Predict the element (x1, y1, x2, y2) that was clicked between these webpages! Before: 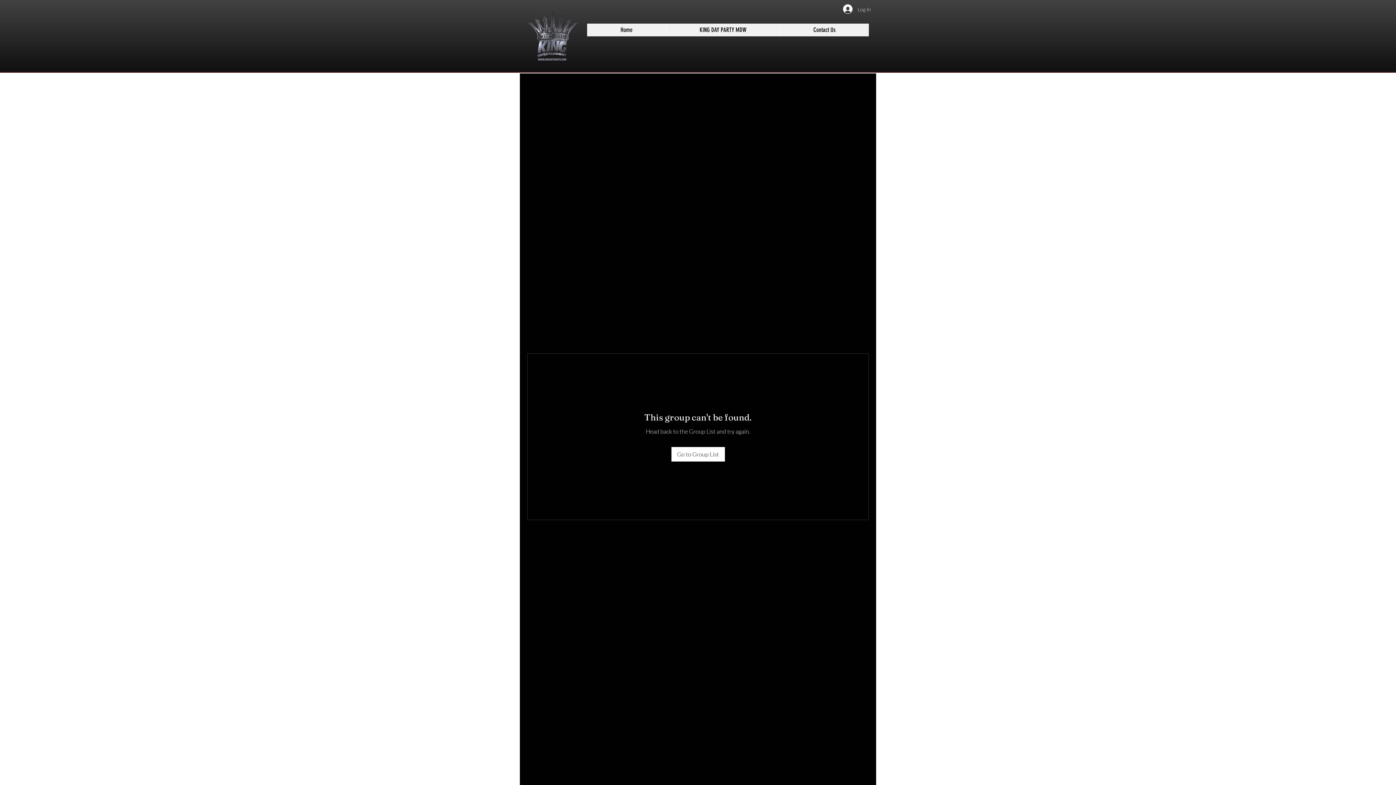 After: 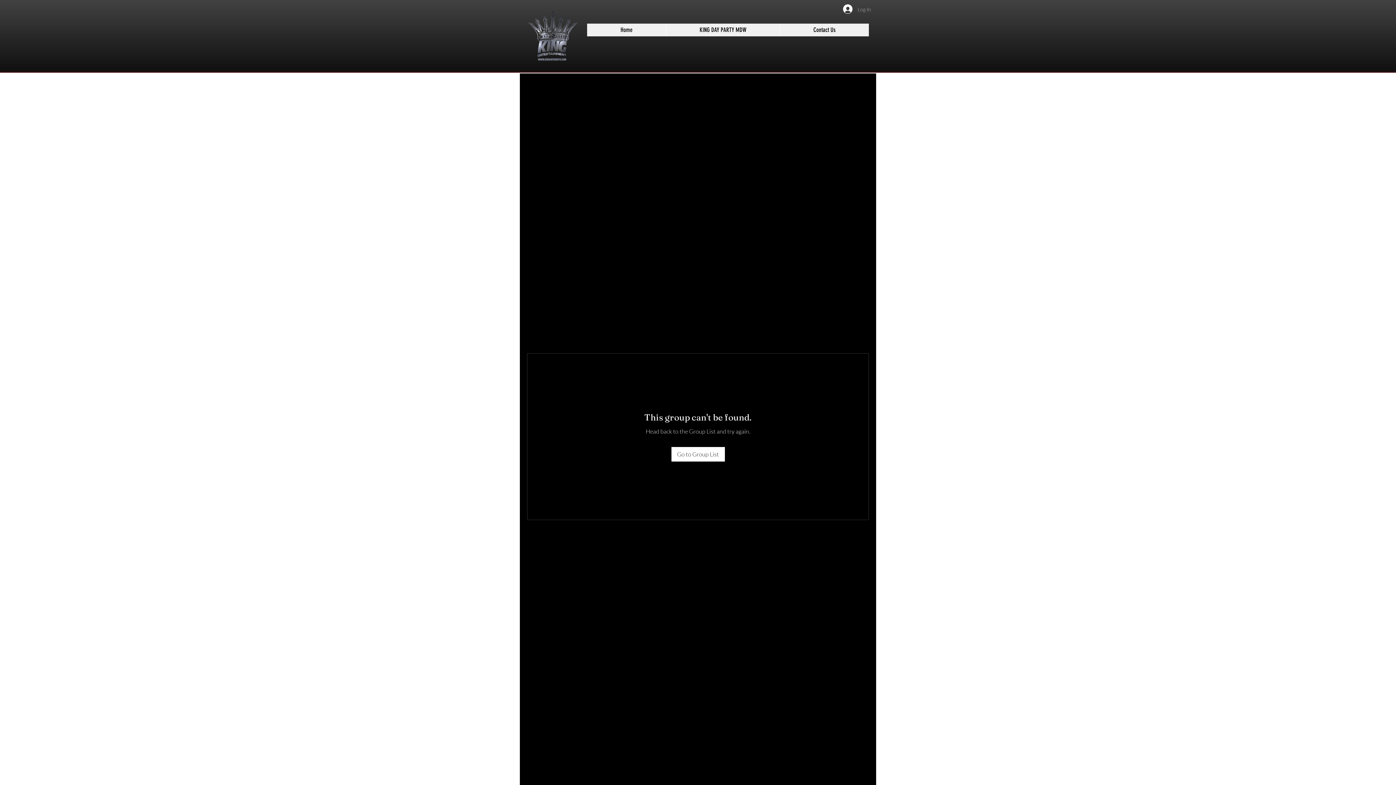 Action: label: Log In bbox: (838, 2, 876, 16)